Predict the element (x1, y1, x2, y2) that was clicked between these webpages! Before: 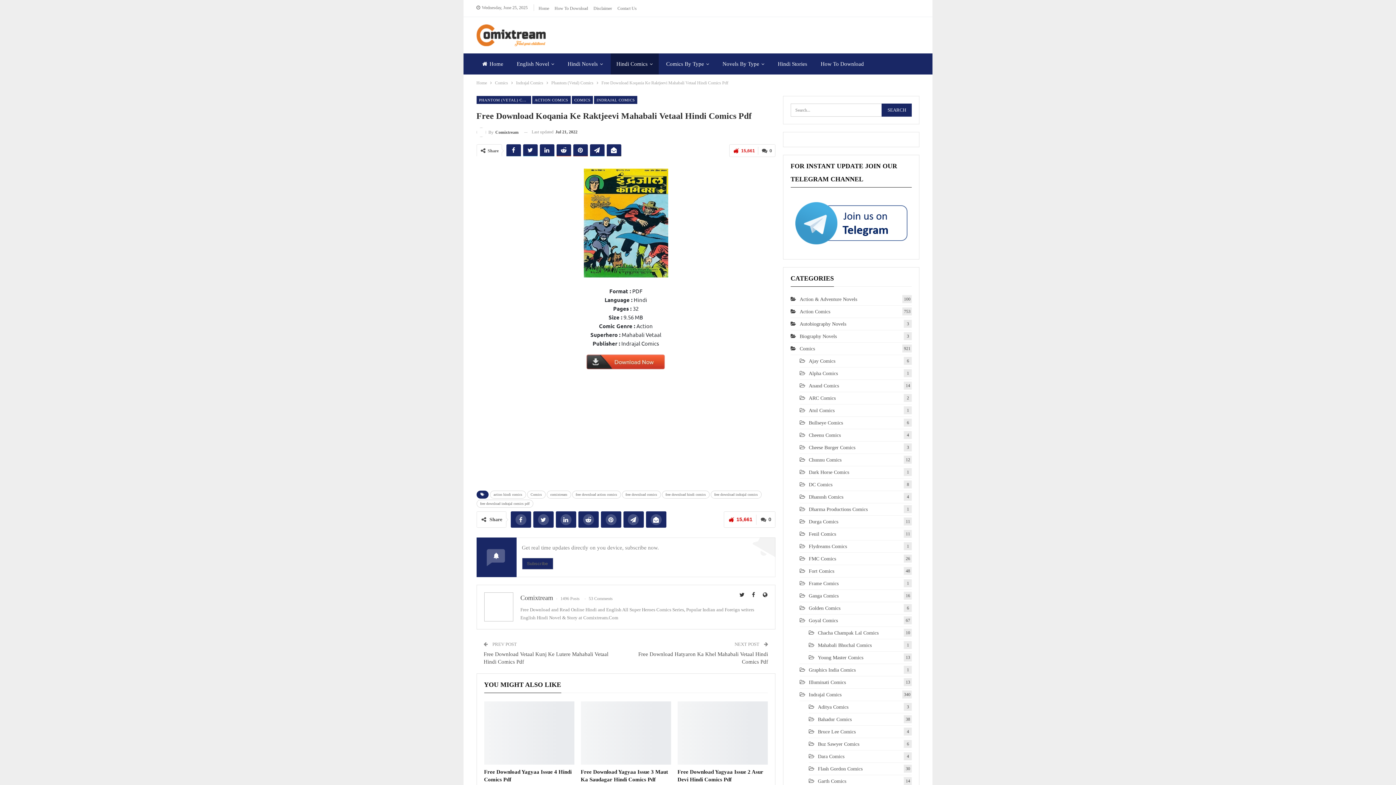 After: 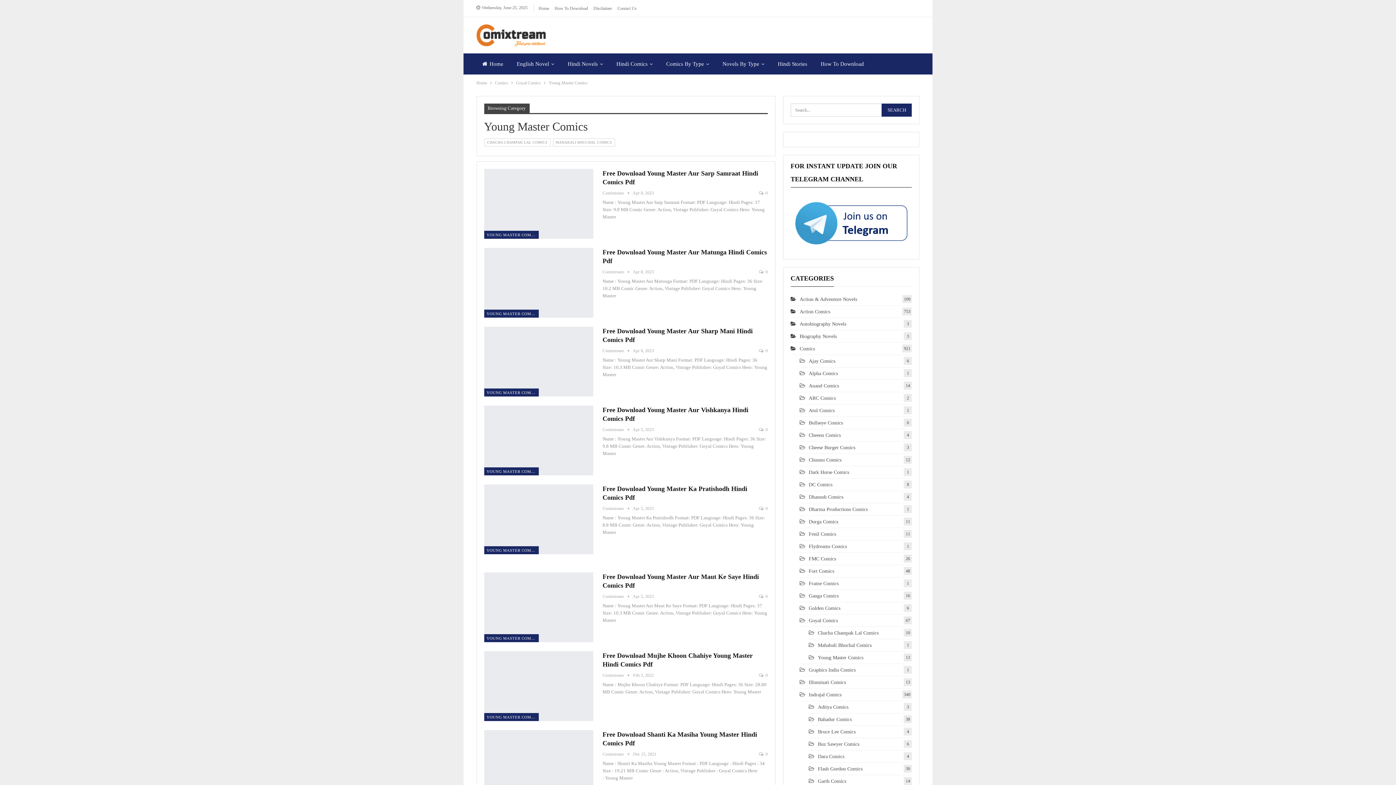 Action: label: Young Master Comics
13 bbox: (808, 655, 863, 660)